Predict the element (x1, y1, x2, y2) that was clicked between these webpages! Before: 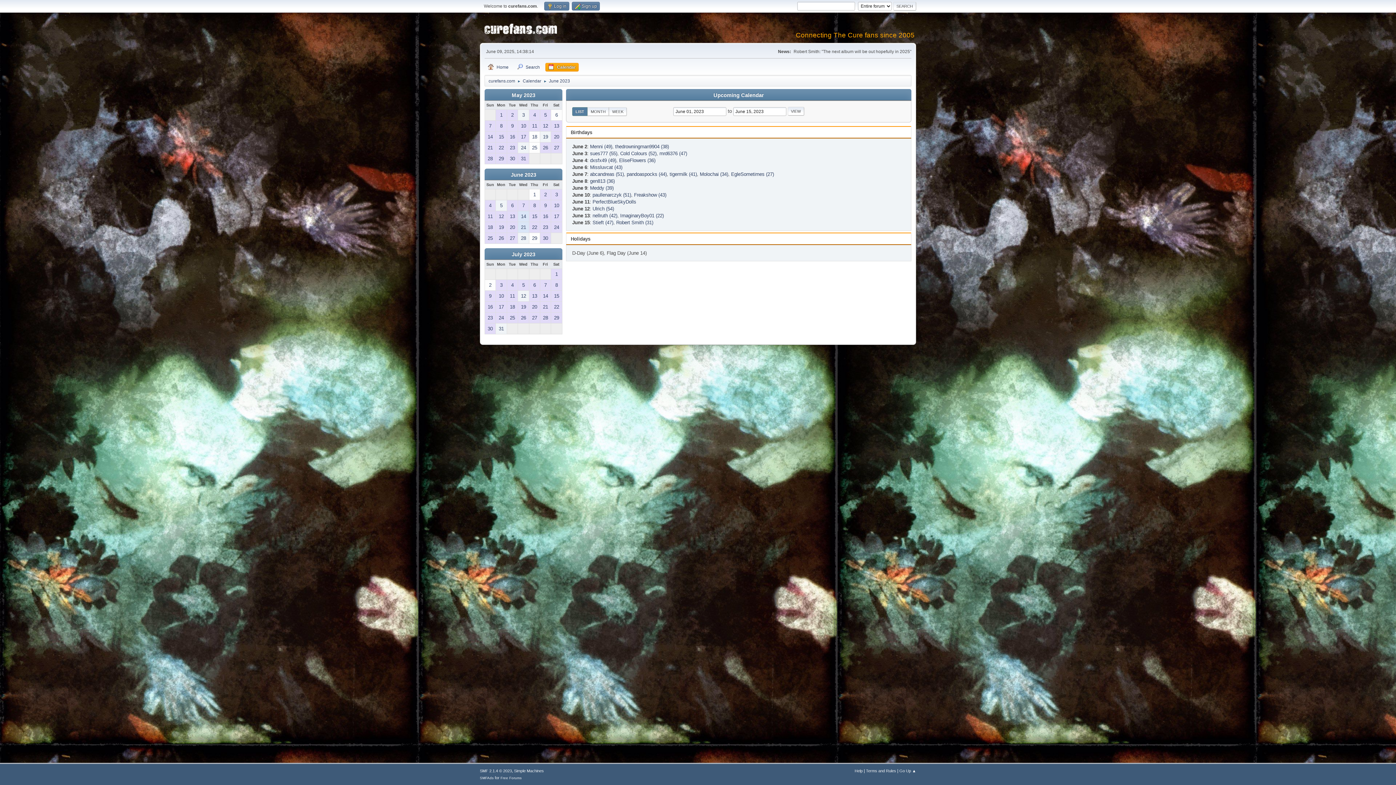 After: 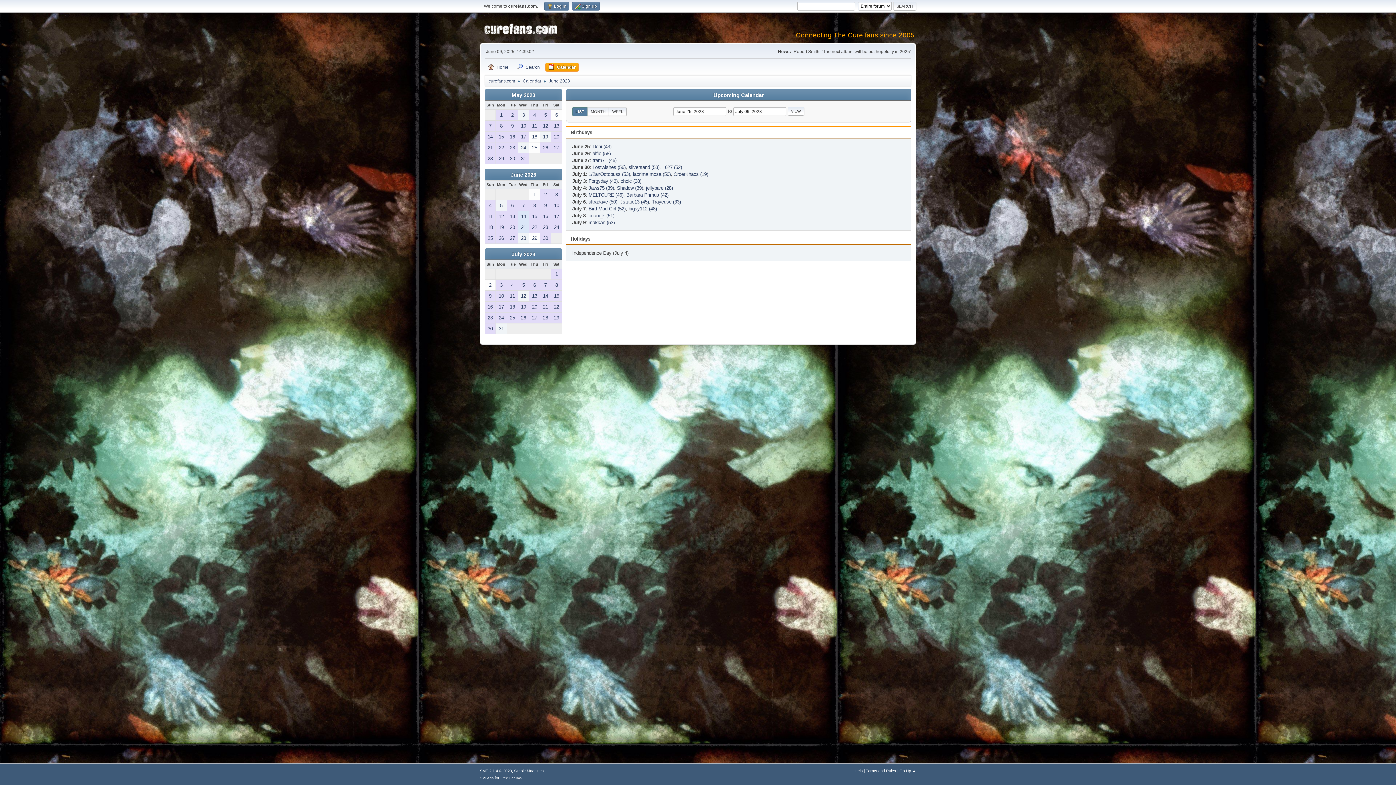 Action: bbox: (485, 233, 495, 243) label: 25